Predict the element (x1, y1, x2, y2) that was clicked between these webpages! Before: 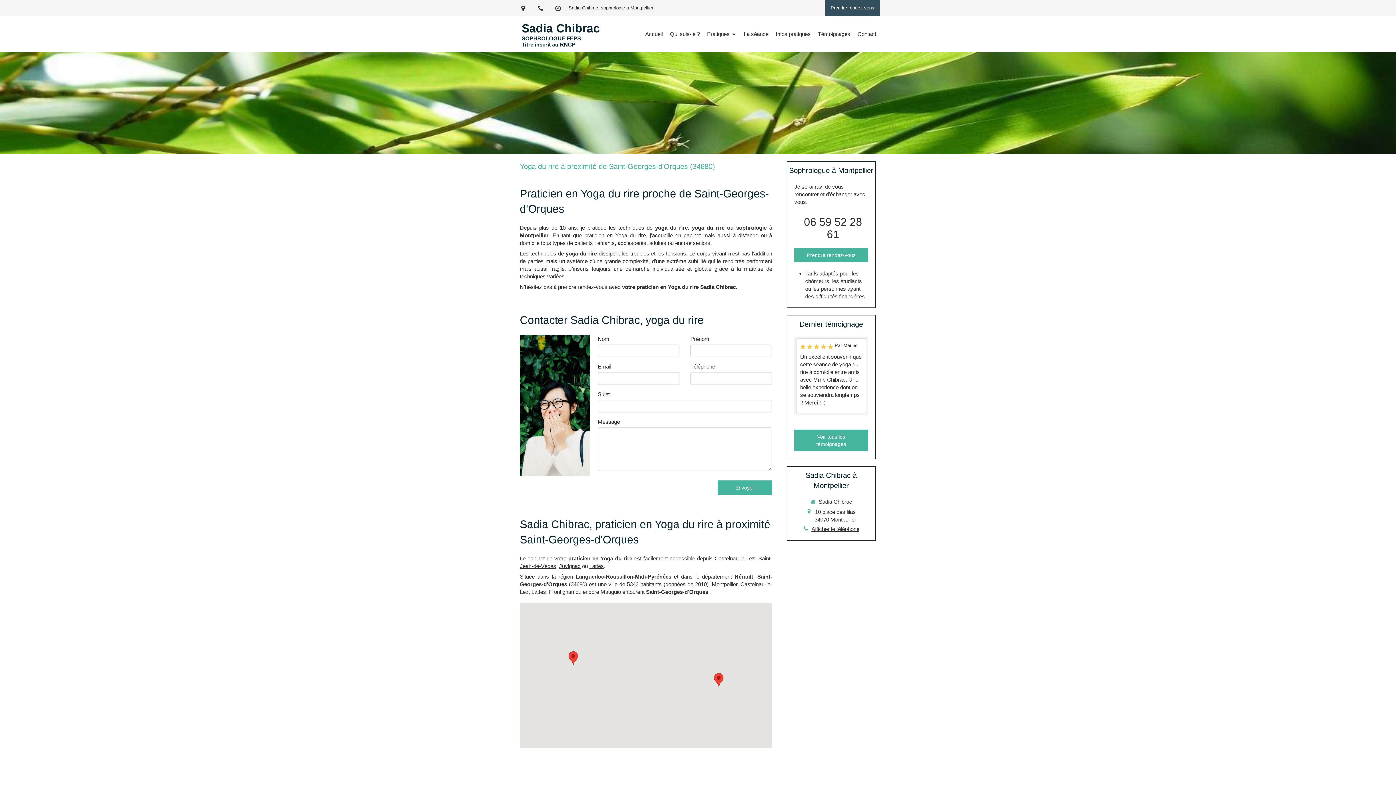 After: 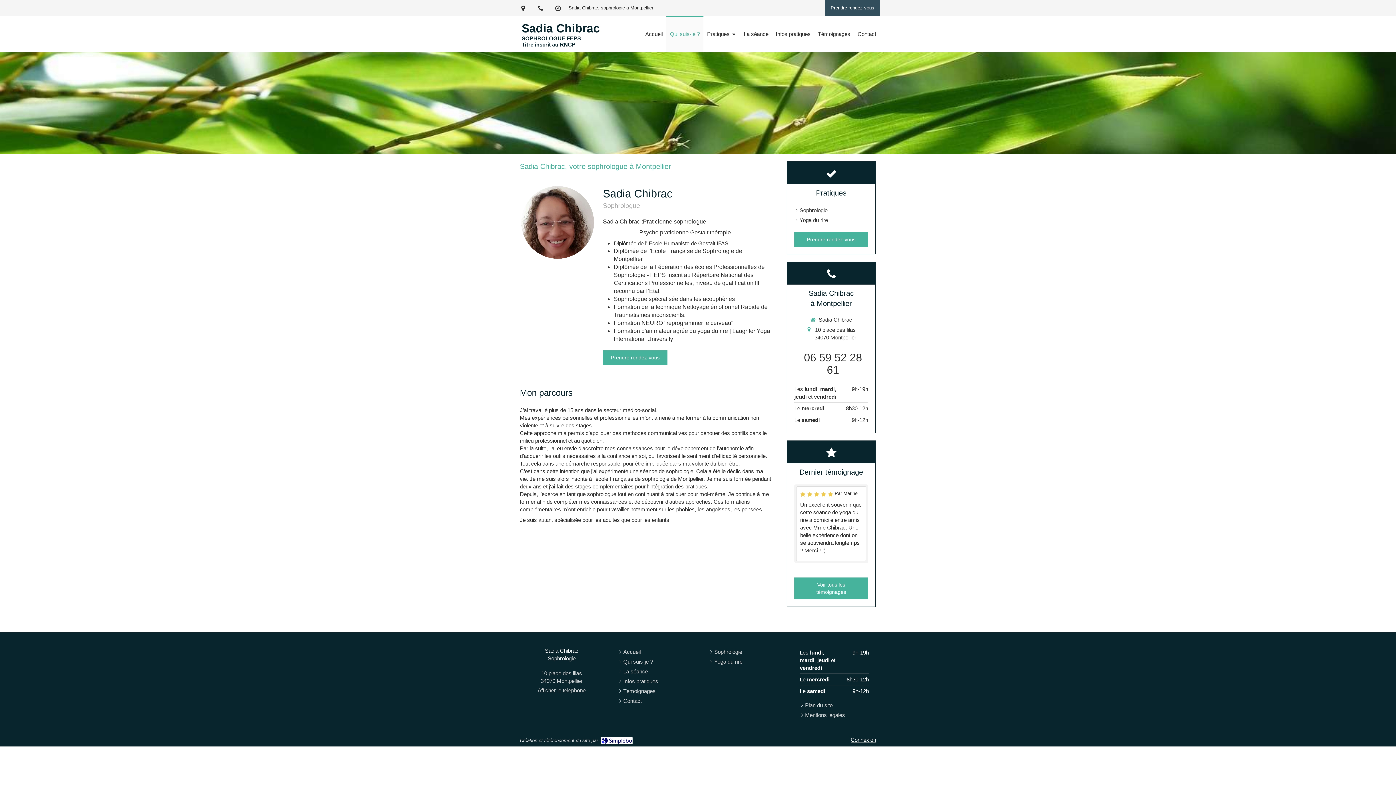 Action: label: Qui suis-je ? bbox: (666, 16, 703, 52)